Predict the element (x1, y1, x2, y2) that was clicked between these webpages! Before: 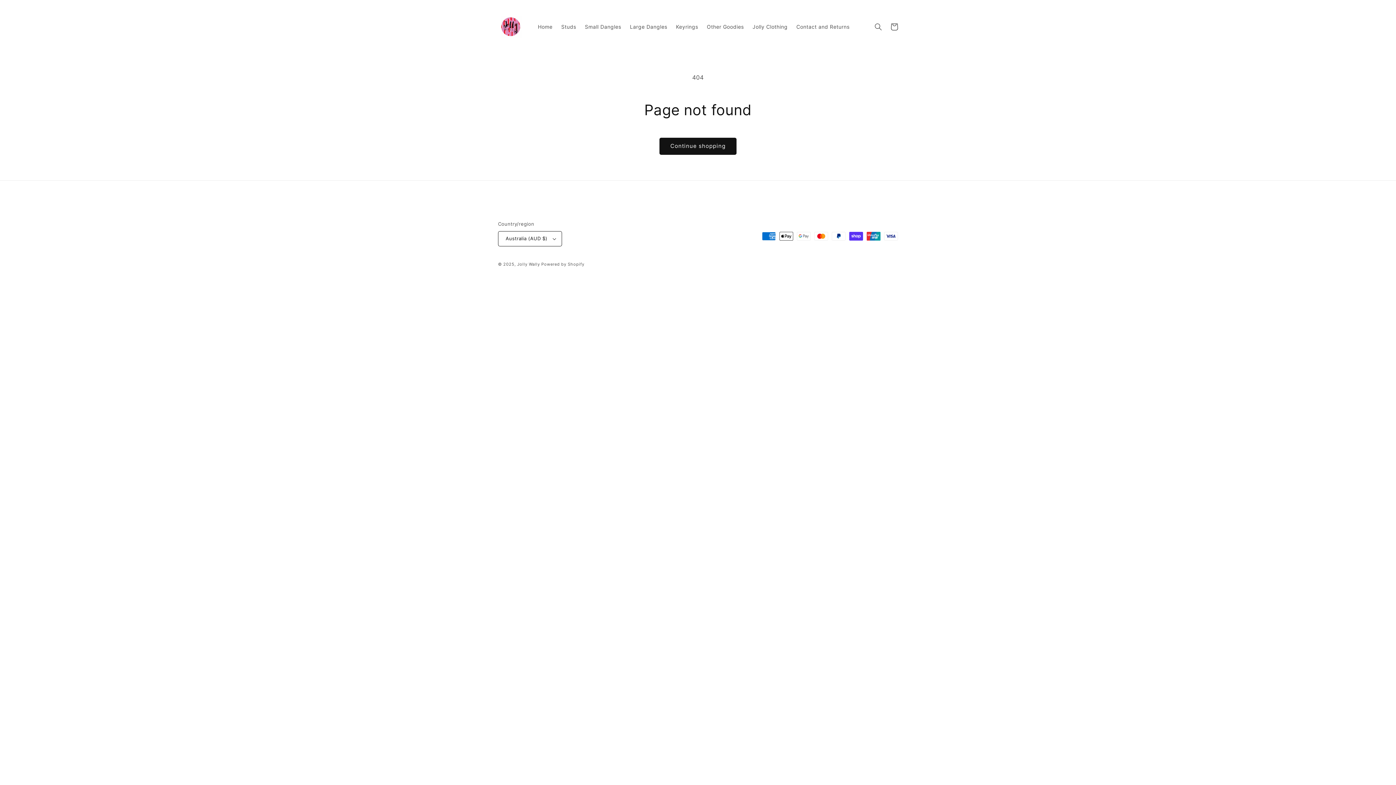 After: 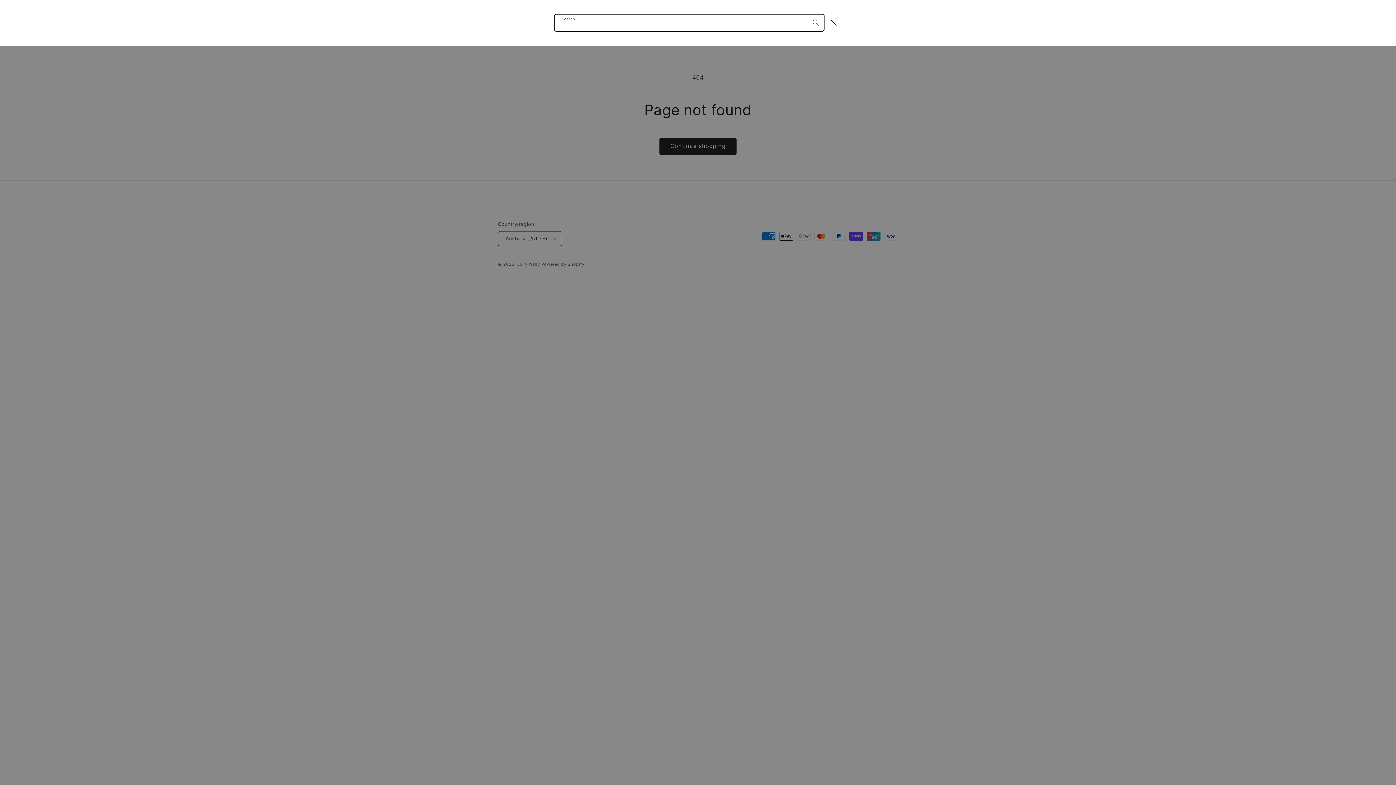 Action: label: Search bbox: (870, 19, 886, 35)